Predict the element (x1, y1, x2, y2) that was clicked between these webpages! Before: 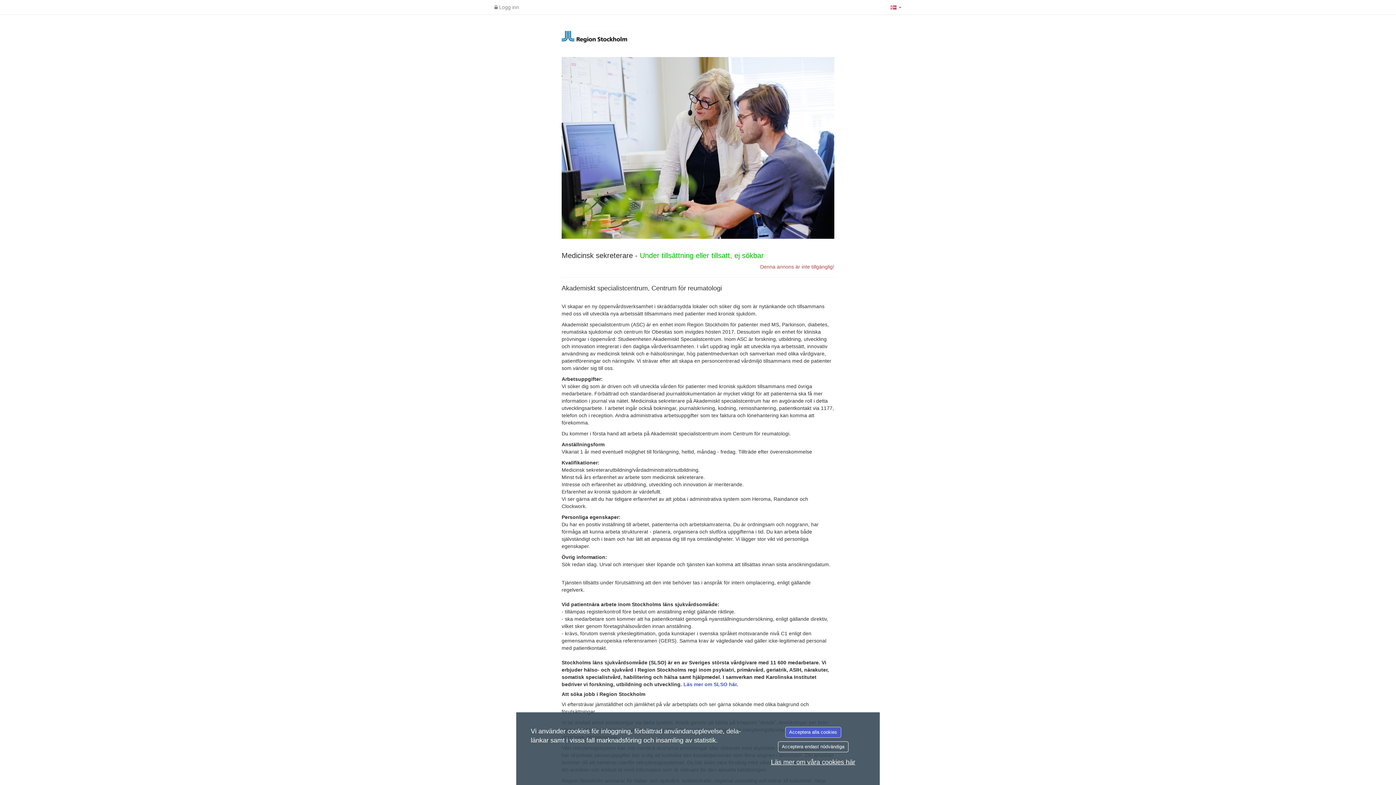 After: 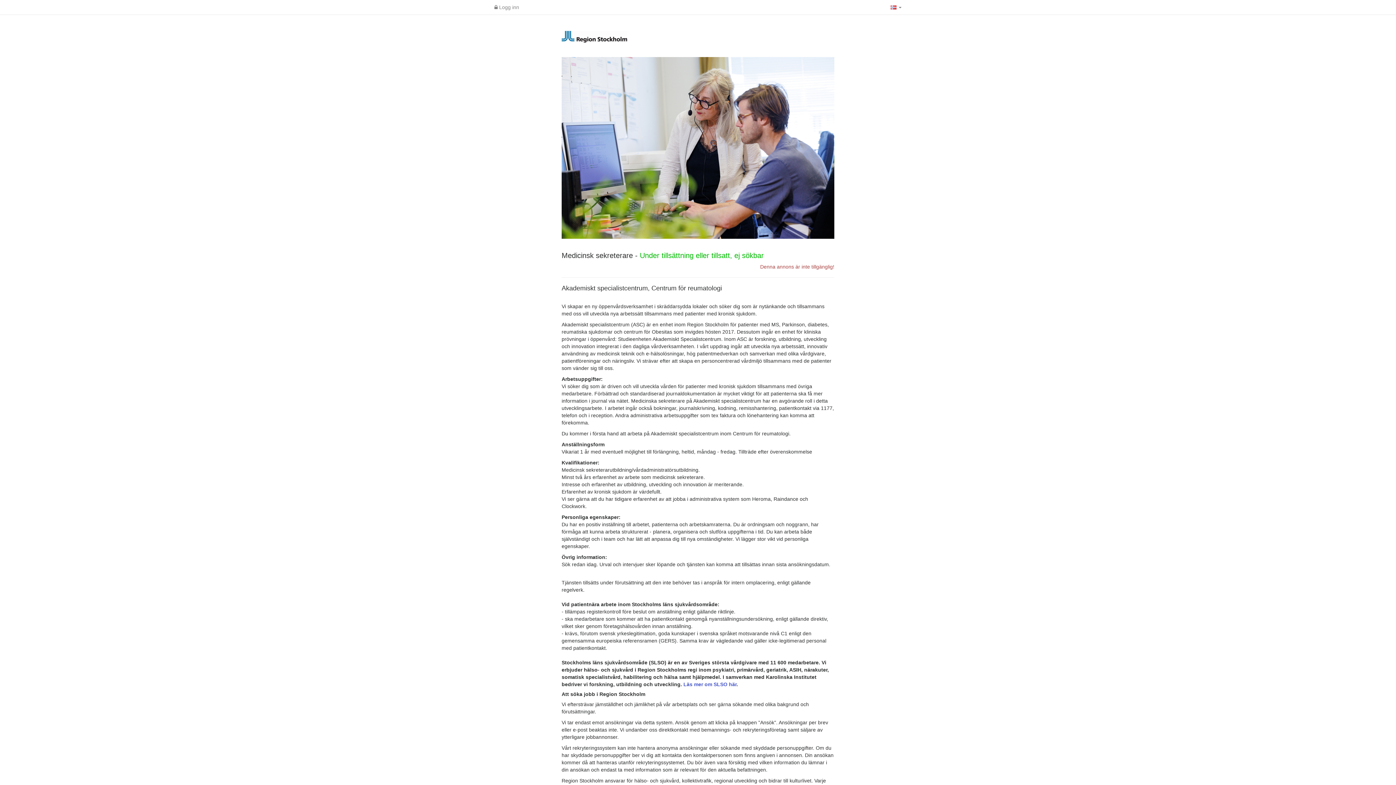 Action: label: Acceptera endast nödvändiga bbox: (778, 741, 848, 752)